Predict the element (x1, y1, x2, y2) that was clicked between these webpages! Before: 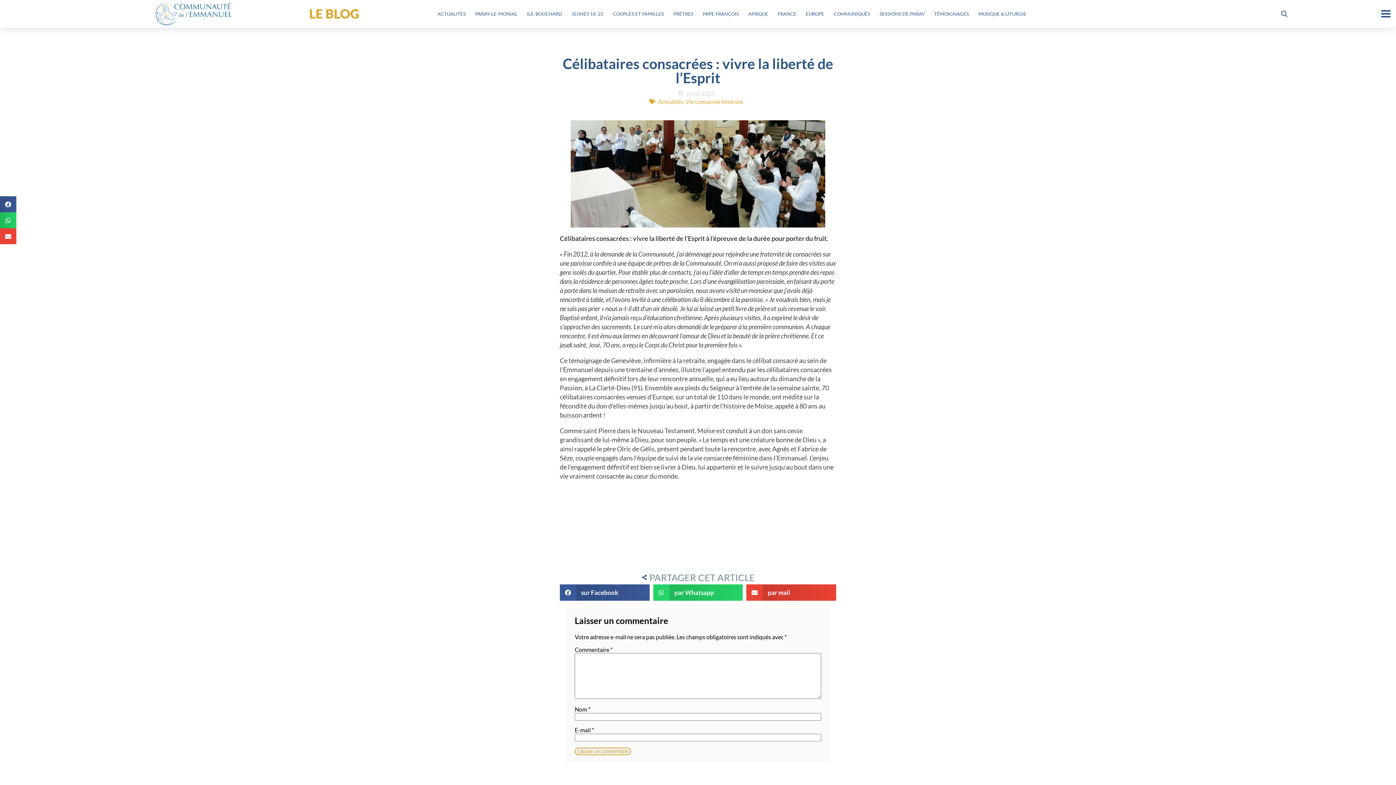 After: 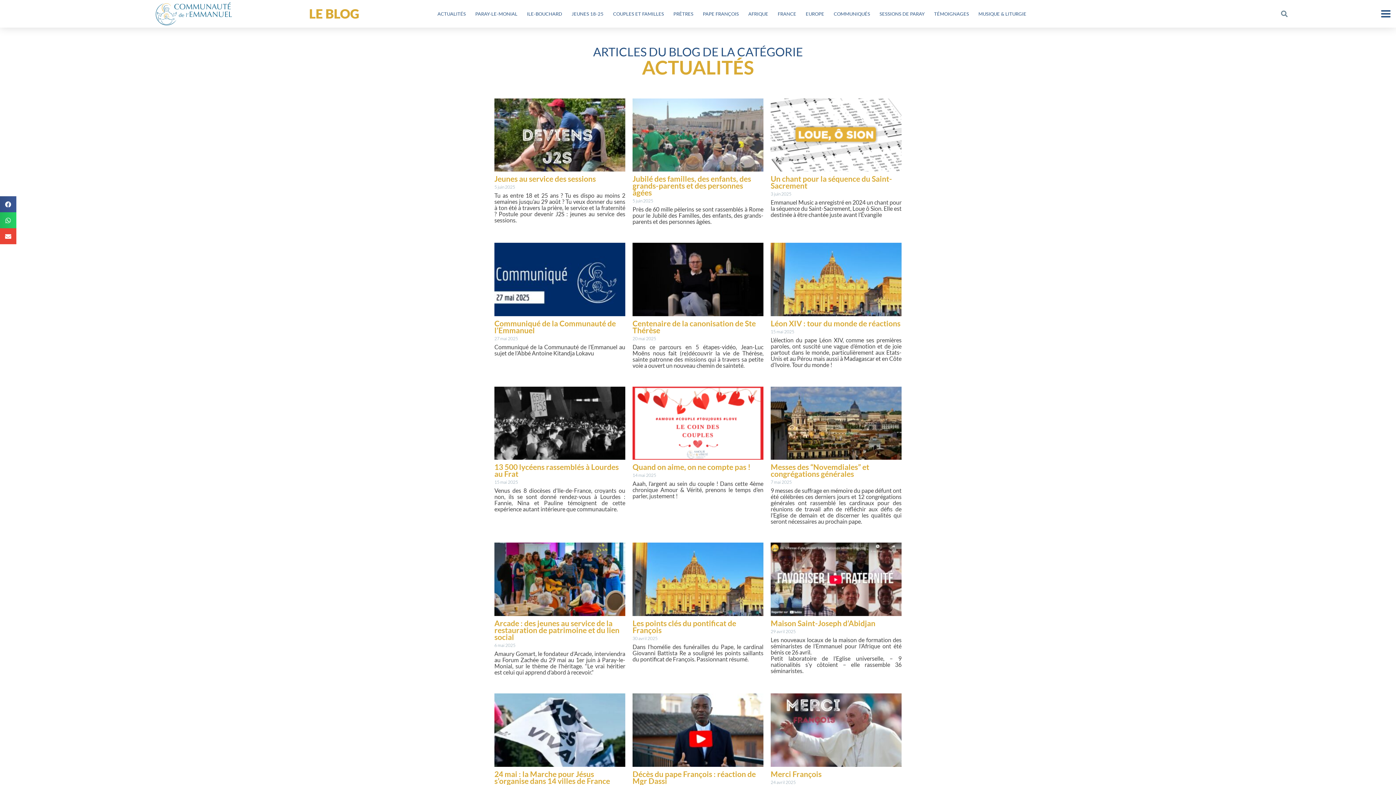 Action: label: ACTUALITÉS bbox: (432, 9, 470, 18)